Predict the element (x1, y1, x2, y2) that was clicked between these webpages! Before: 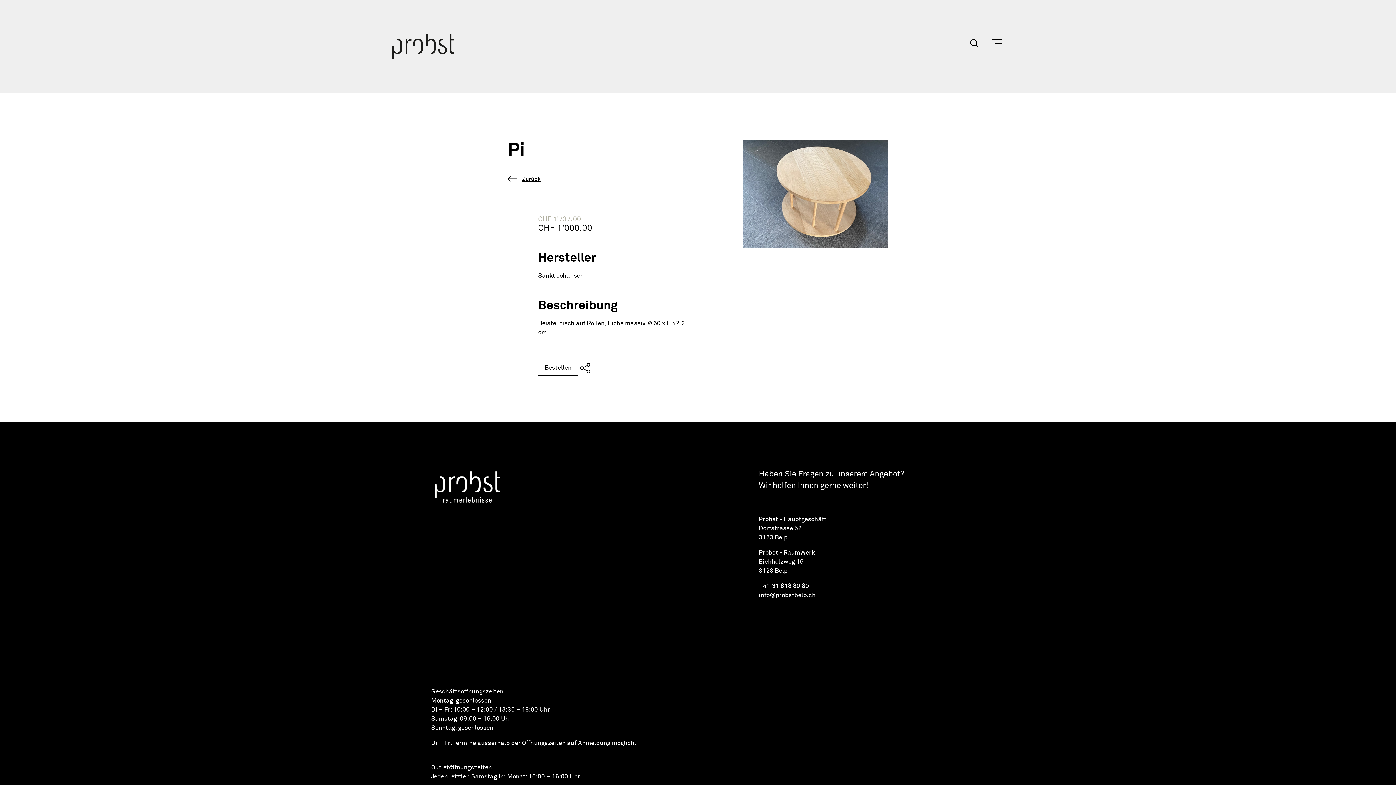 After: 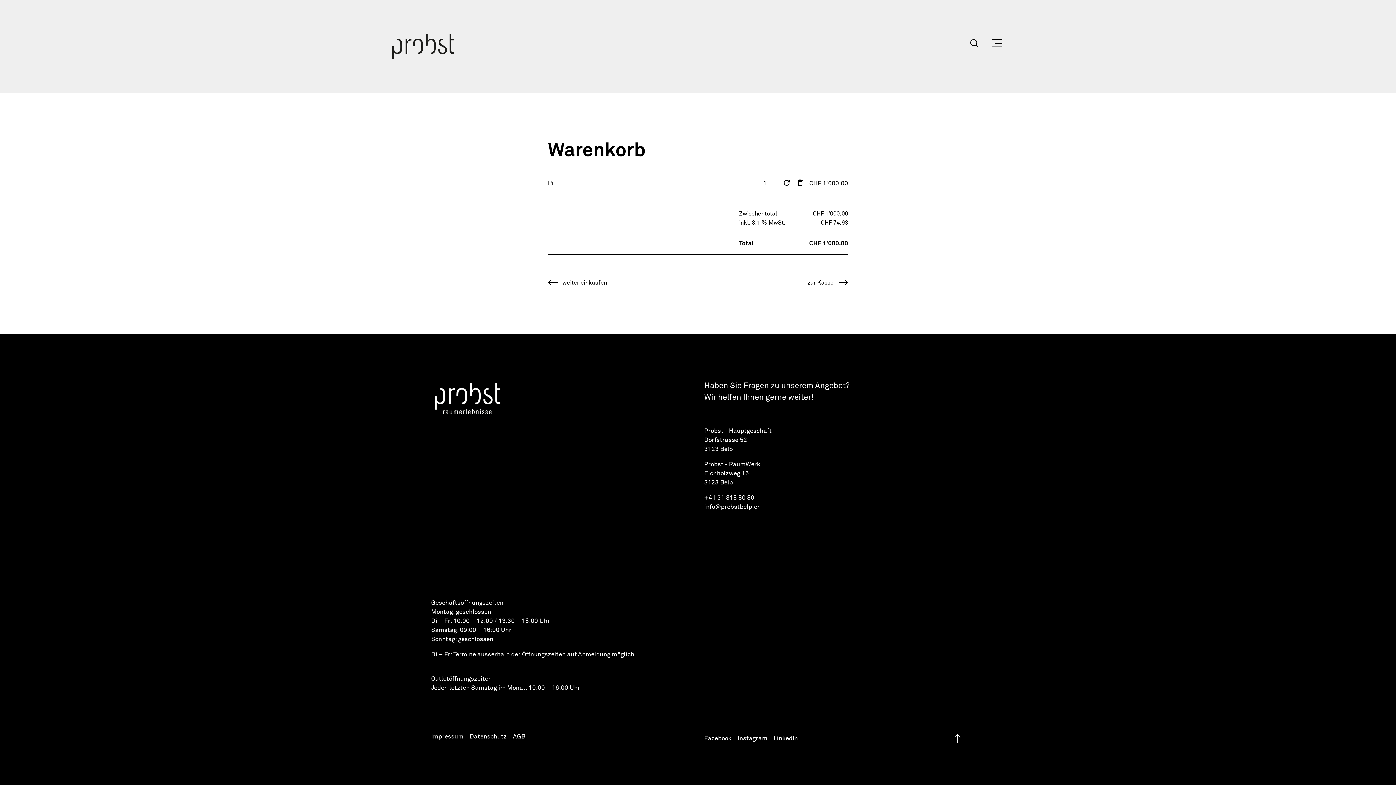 Action: bbox: (538, 360, 578, 376) label: Bestellen